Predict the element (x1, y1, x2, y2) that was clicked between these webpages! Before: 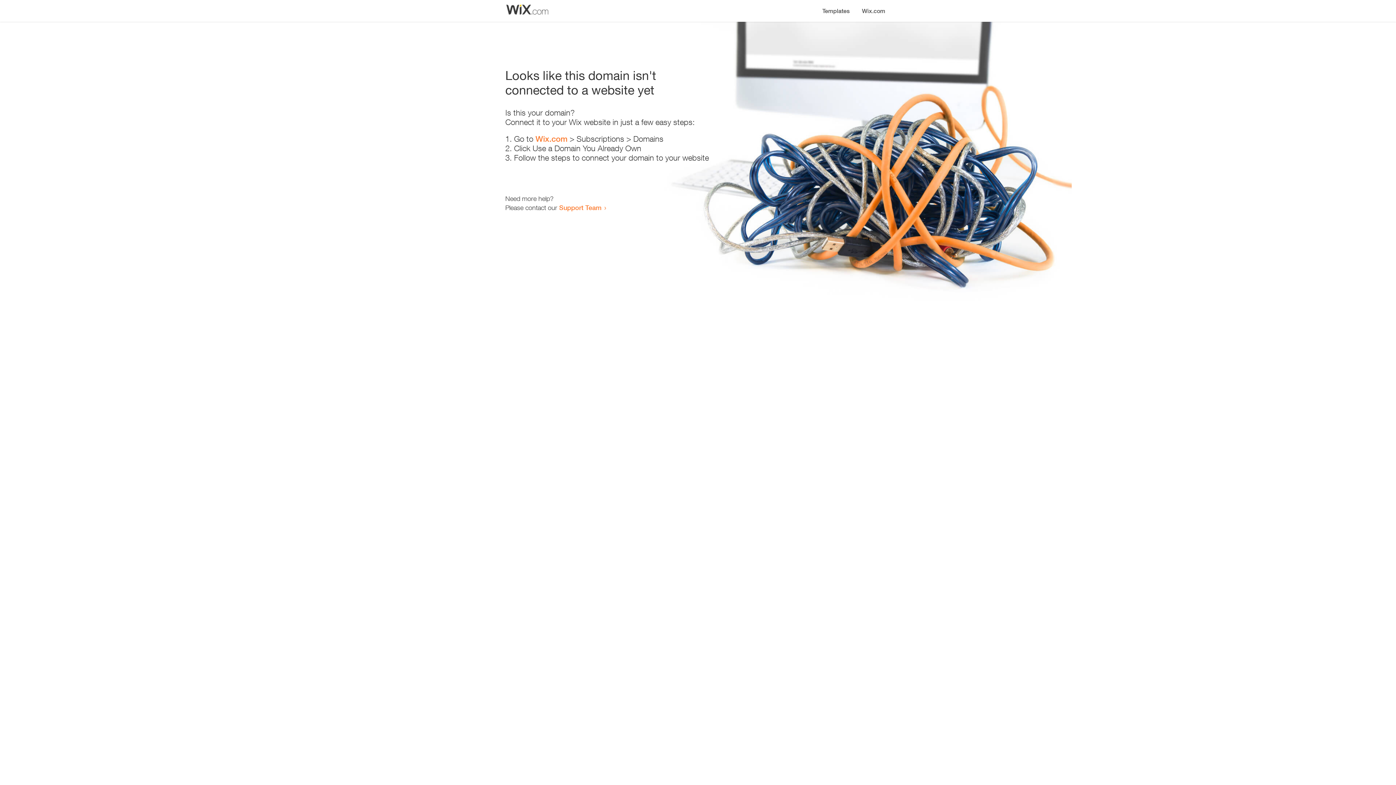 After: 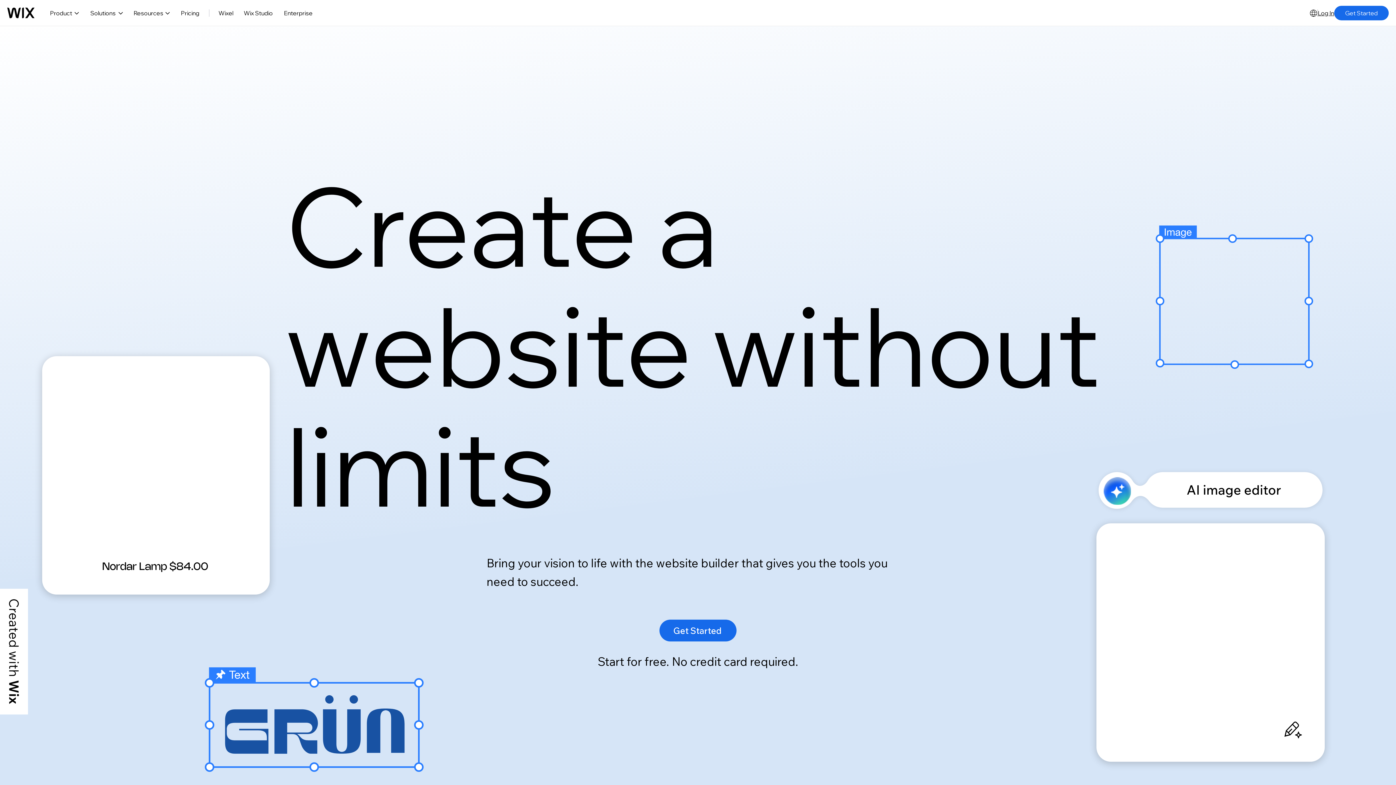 Action: label: Wix.com bbox: (856, 0, 890, 14)